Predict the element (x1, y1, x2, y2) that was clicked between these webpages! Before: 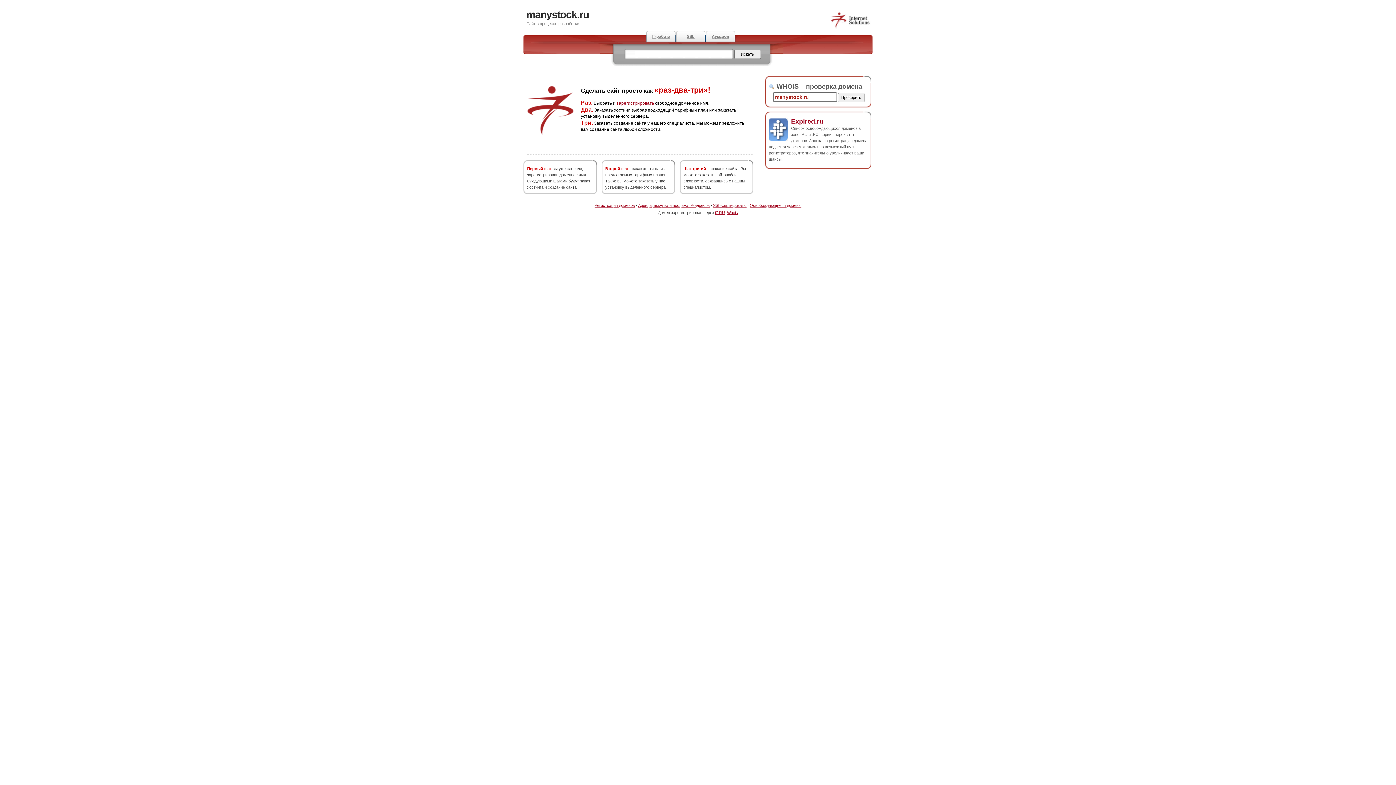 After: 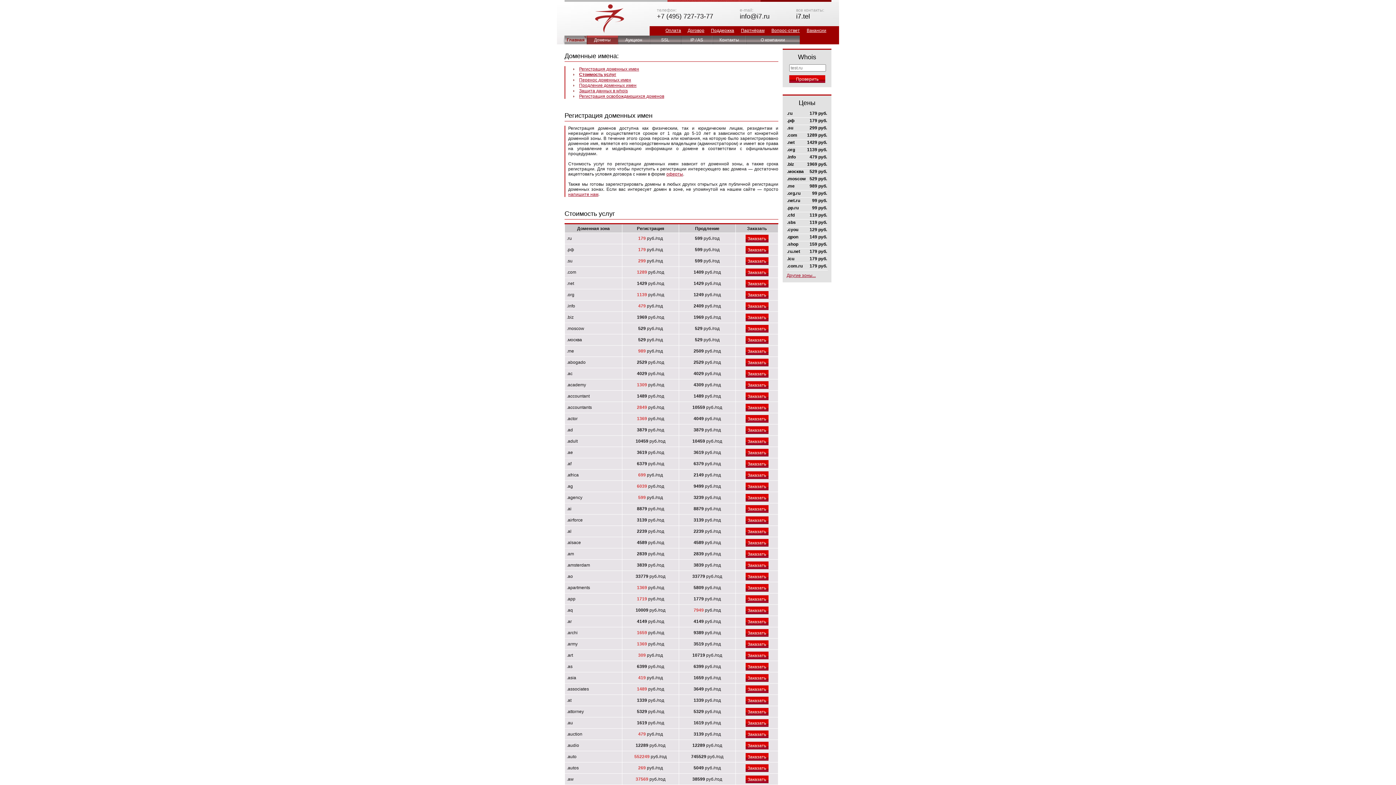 Action: label: Регистрация доменов bbox: (594, 203, 635, 207)